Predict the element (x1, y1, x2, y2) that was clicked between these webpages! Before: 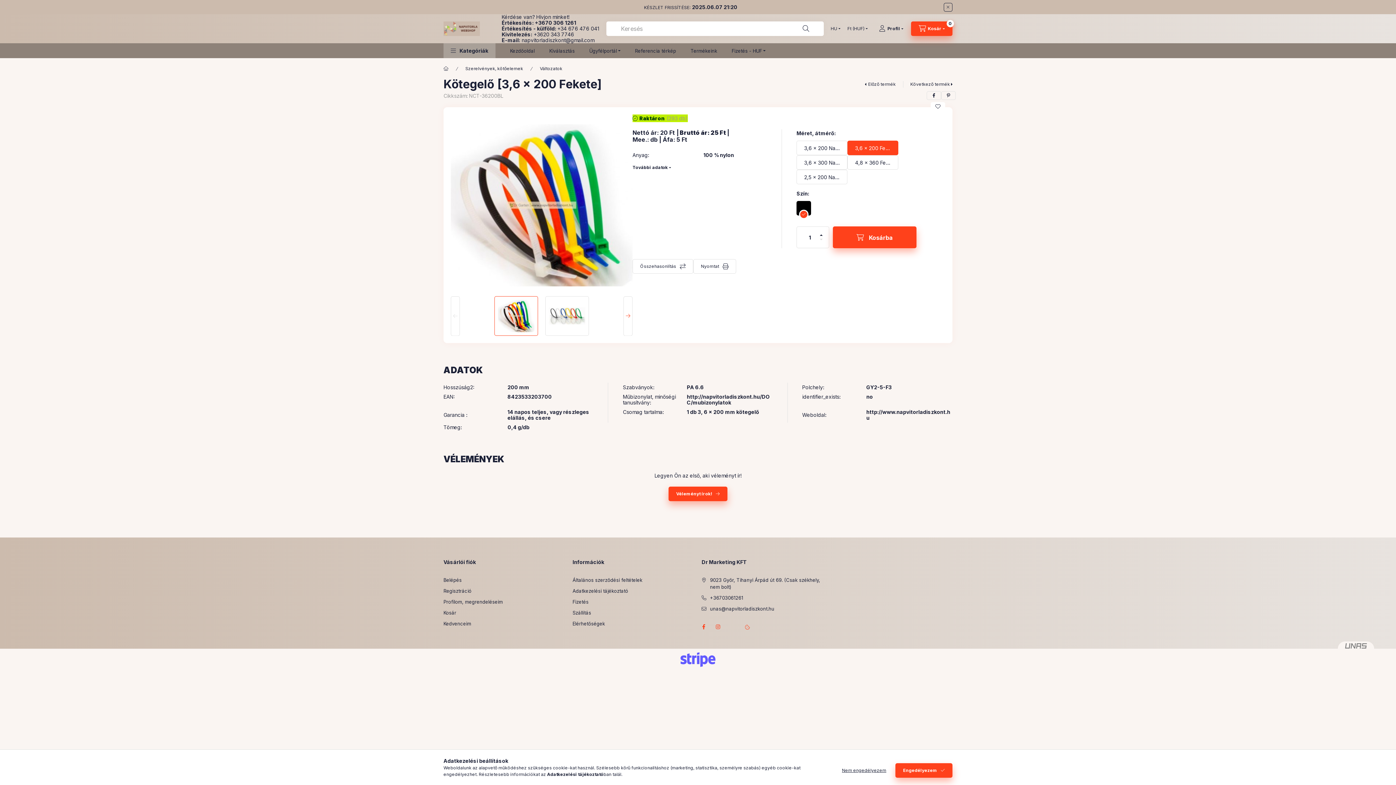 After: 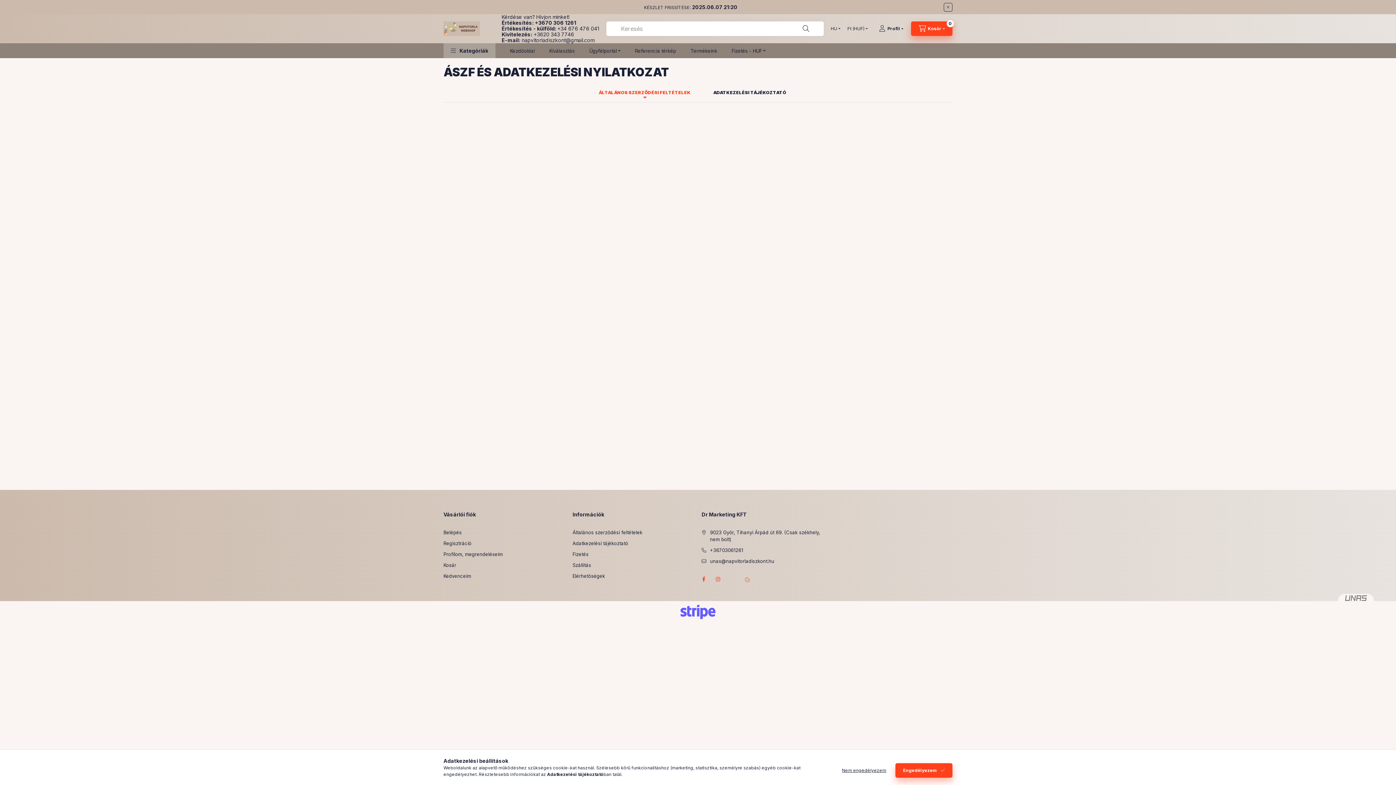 Action: label: Általános szerződési feltételek bbox: (572, 577, 642, 584)